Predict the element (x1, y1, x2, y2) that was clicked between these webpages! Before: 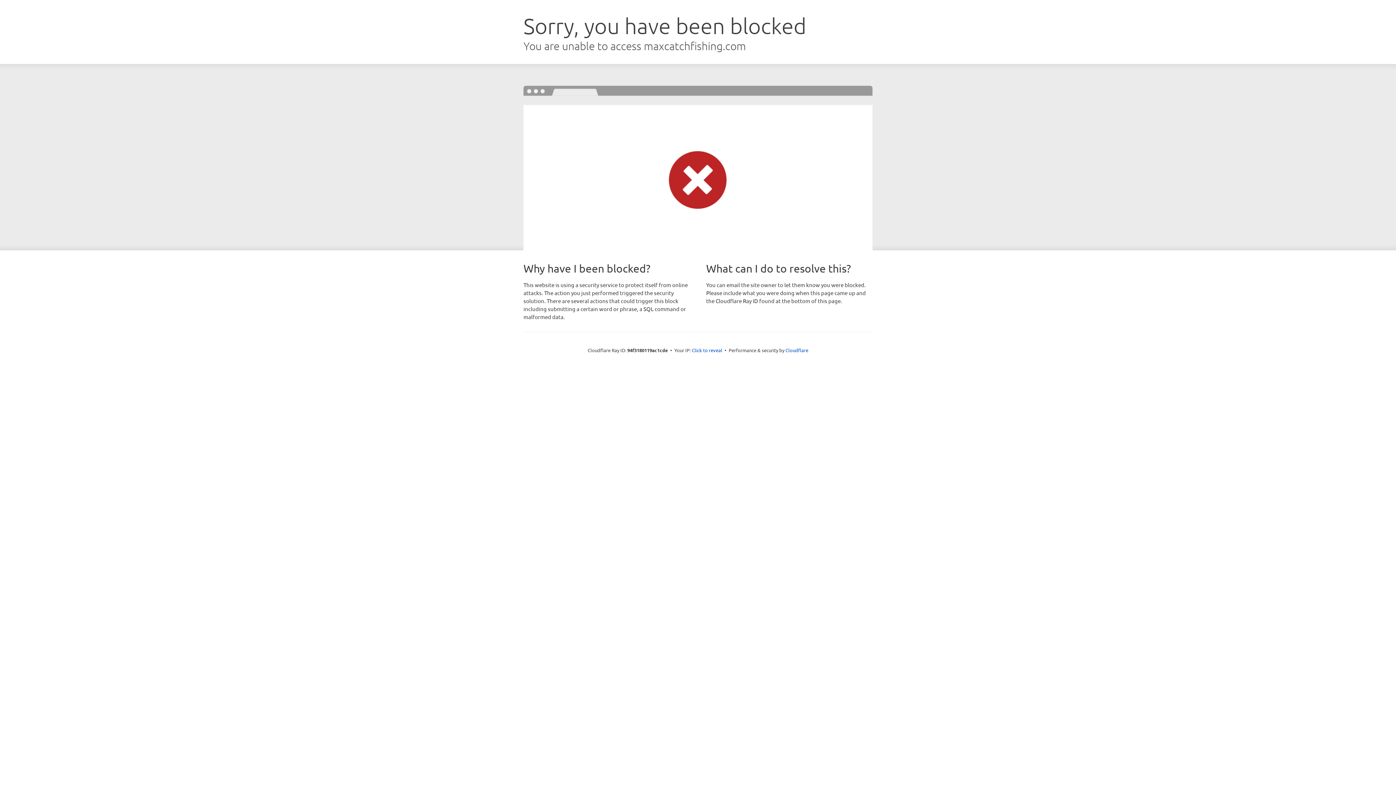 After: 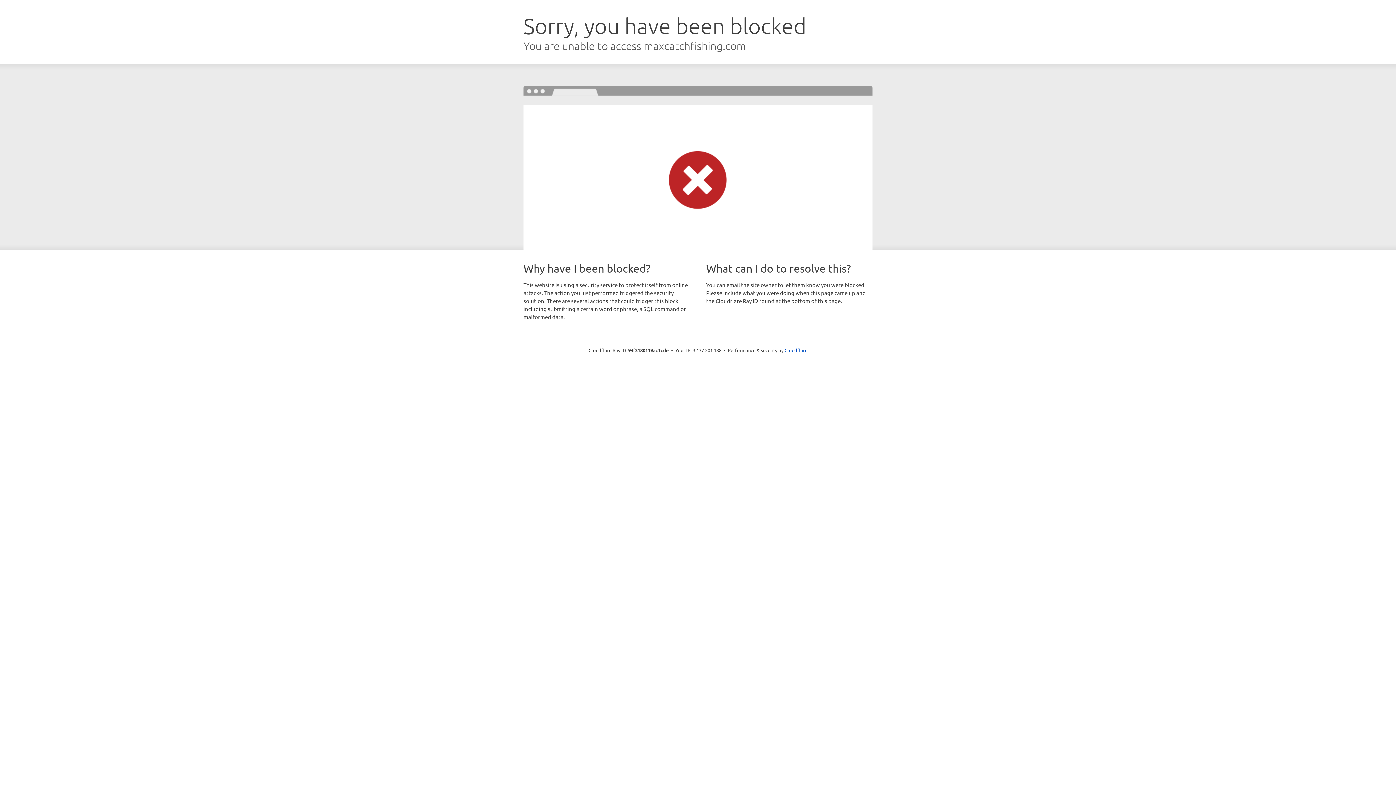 Action: bbox: (692, 346, 722, 353) label: Click to reveal